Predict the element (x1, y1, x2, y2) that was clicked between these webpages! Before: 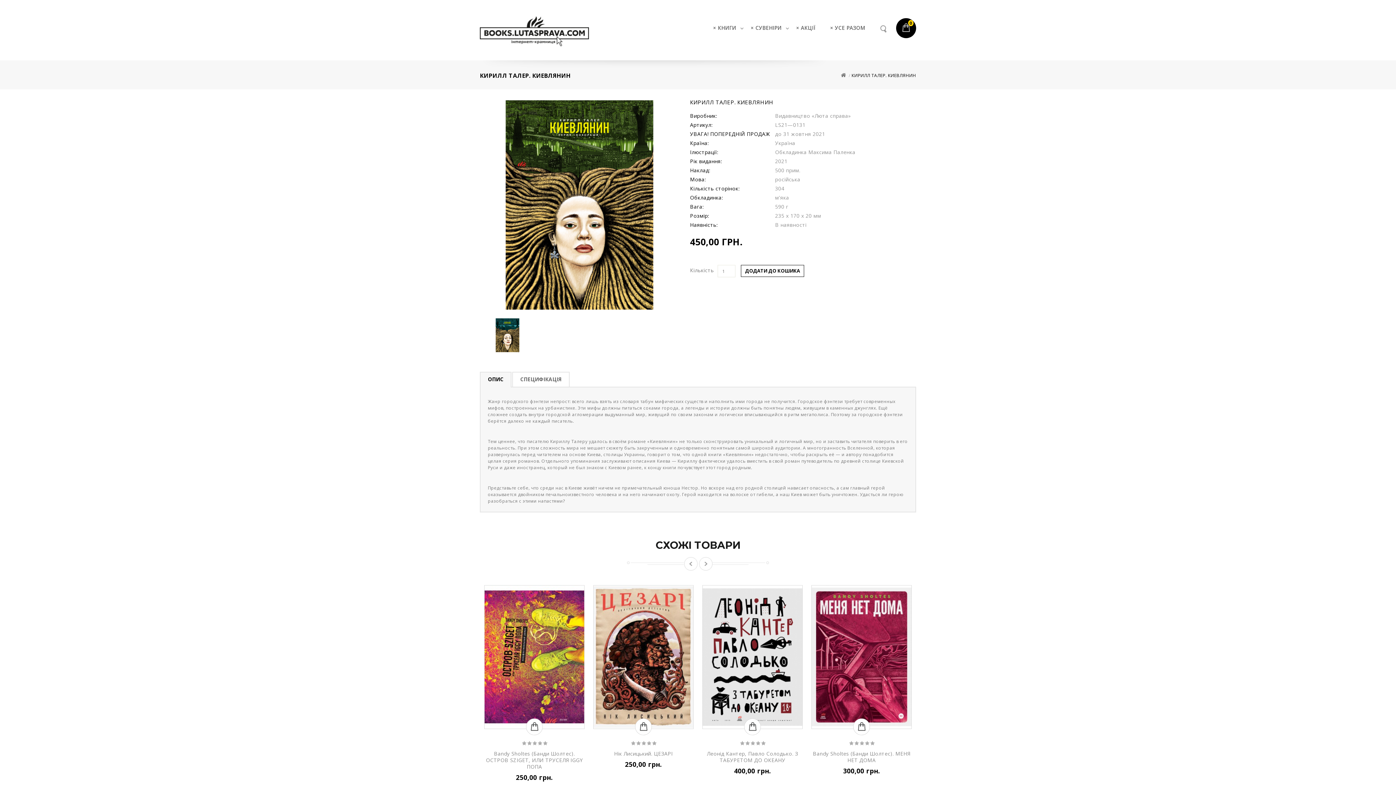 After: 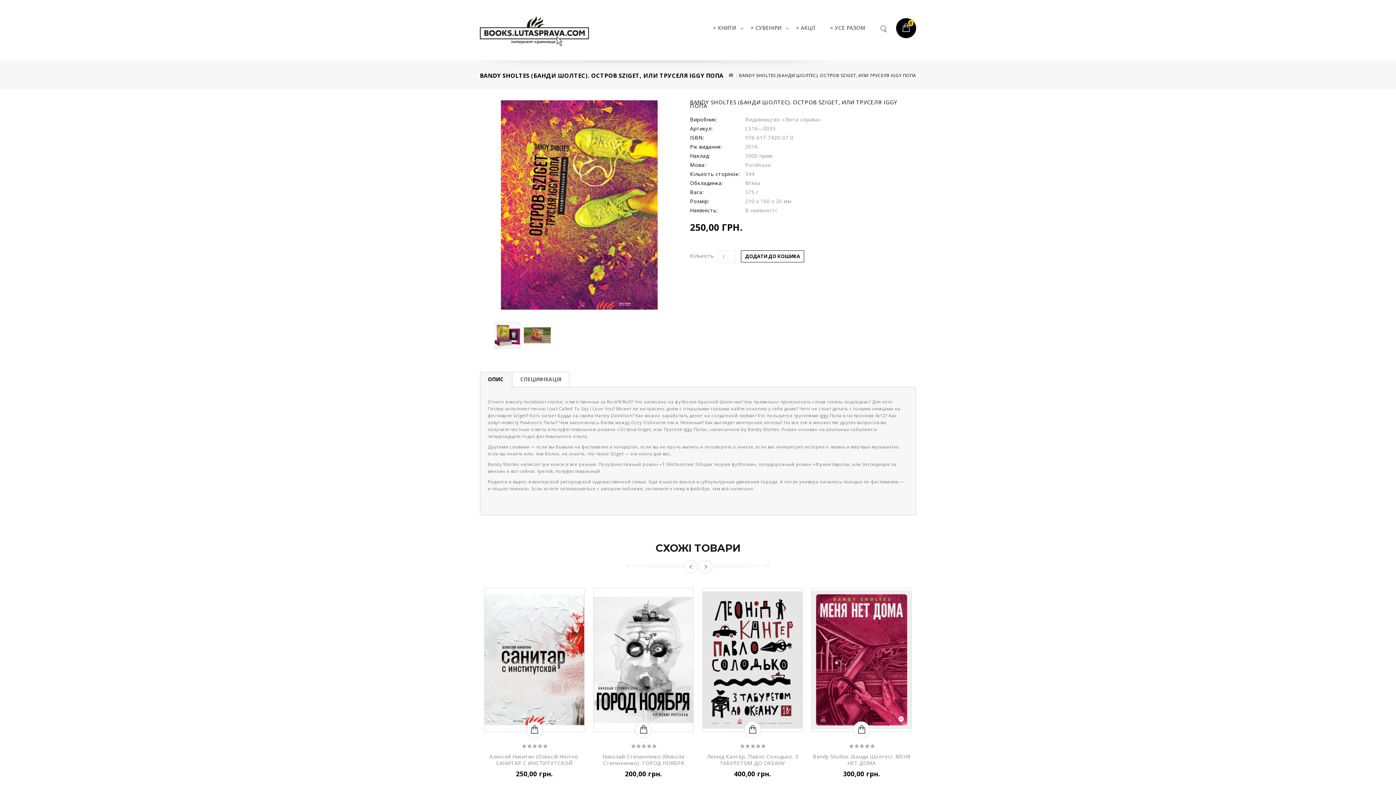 Action: bbox: (484, 585, 584, 728)